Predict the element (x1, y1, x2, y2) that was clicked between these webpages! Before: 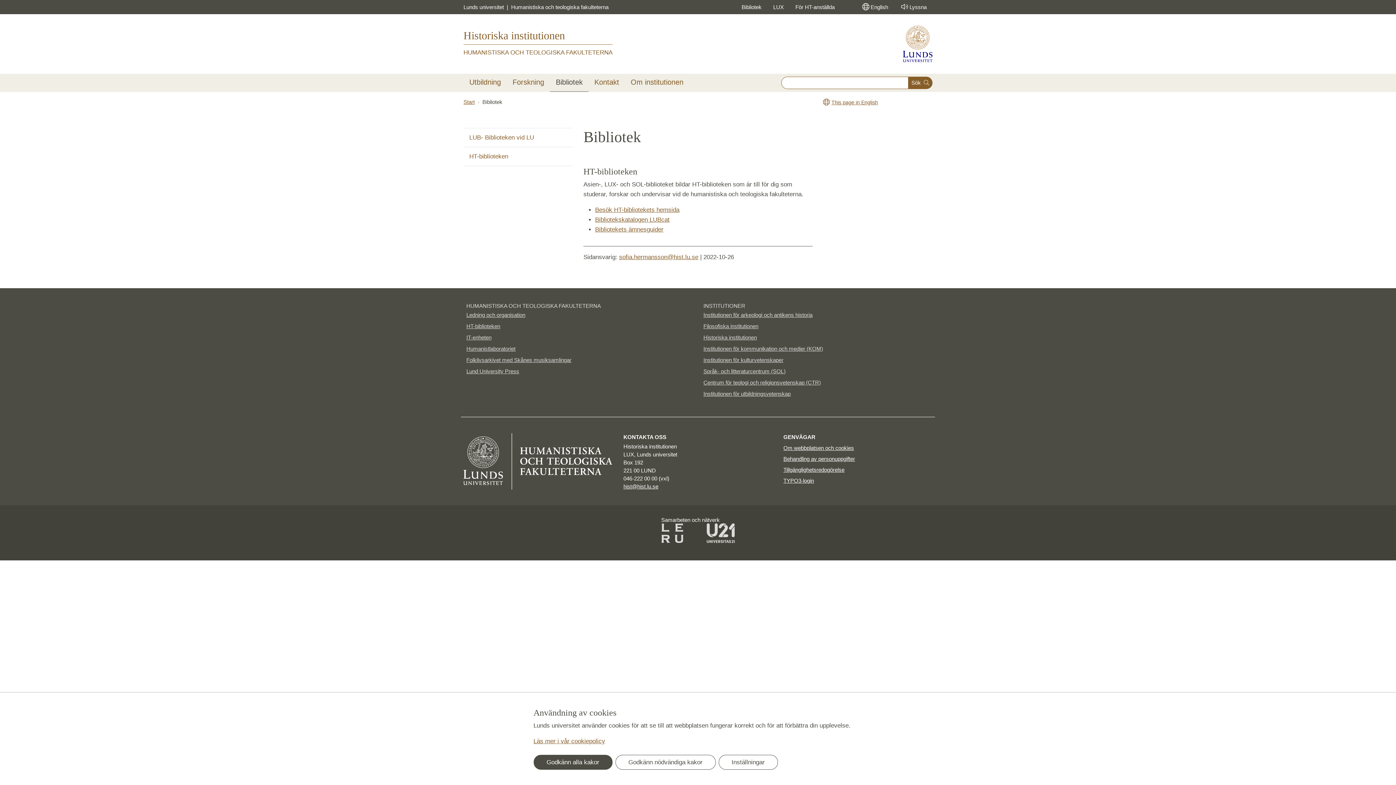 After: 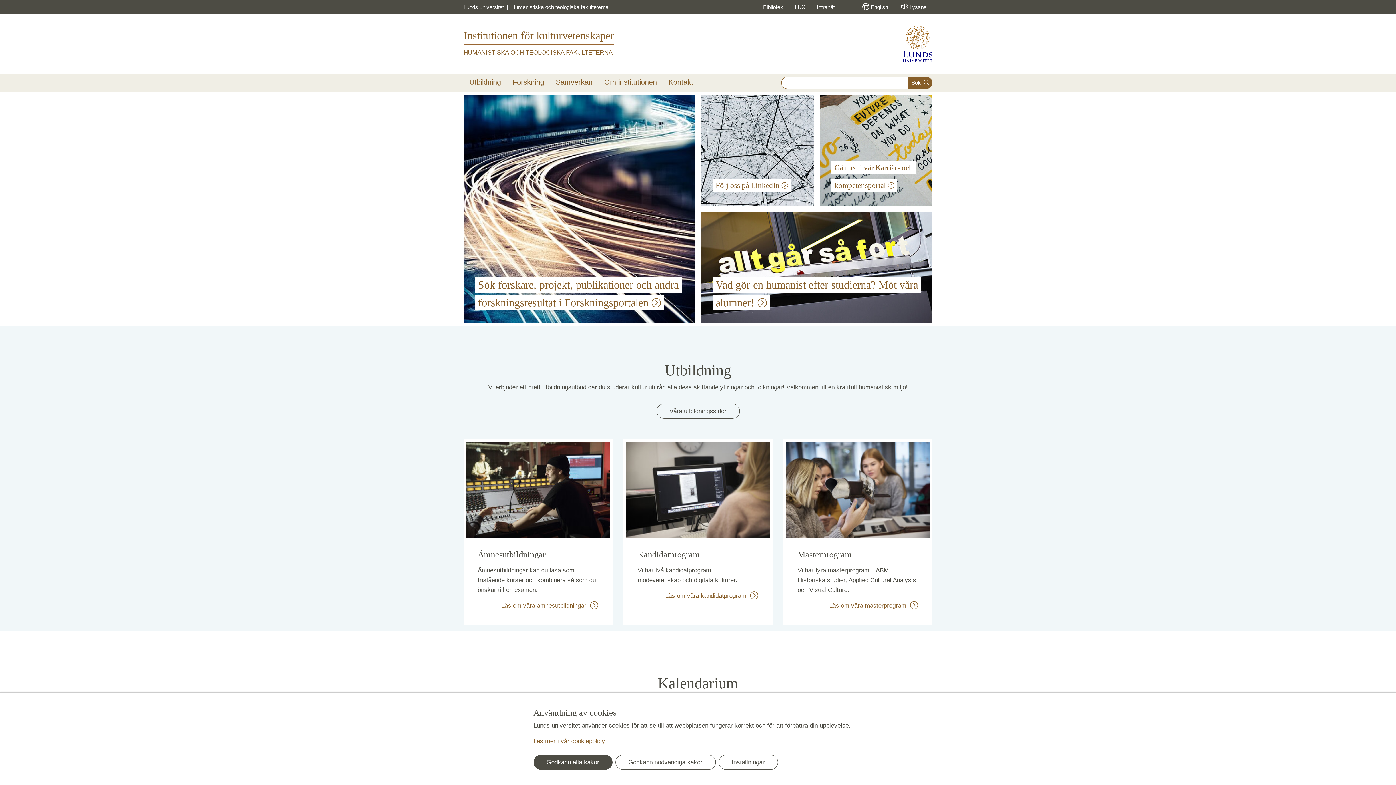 Action: bbox: (703, 354, 929, 365) label: Institutionen för kulturvetenskaper